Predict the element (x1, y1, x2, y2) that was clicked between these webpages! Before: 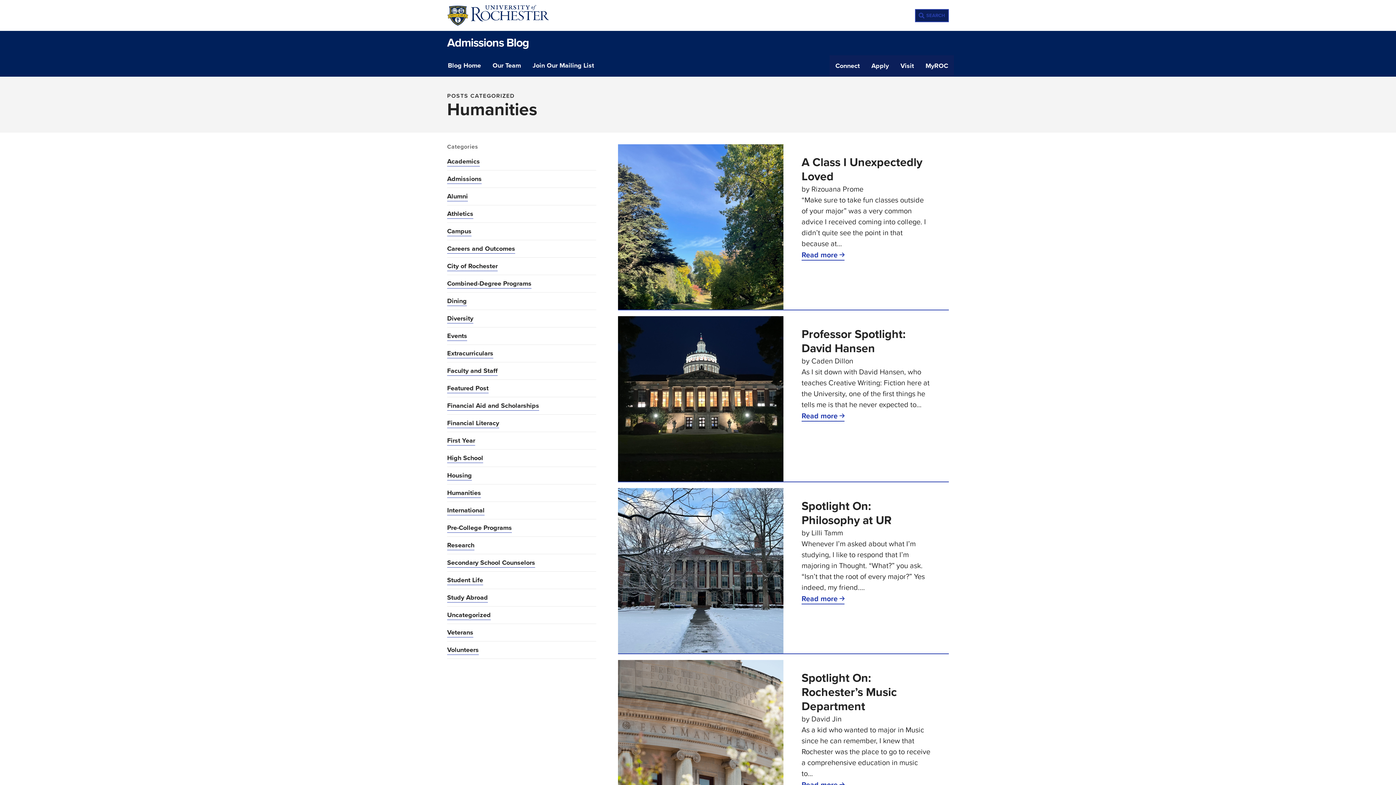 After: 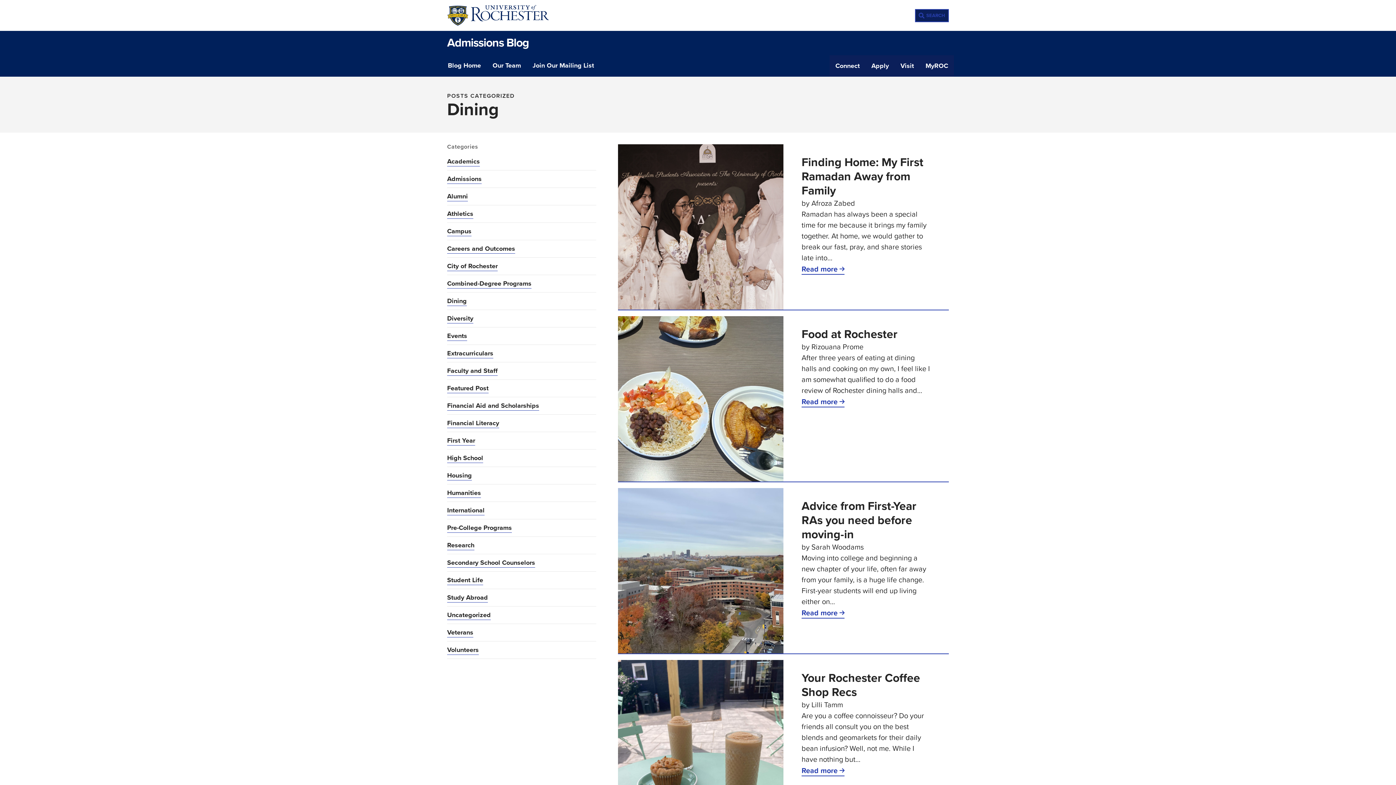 Action: label: Dining bbox: (447, 292, 596, 309)